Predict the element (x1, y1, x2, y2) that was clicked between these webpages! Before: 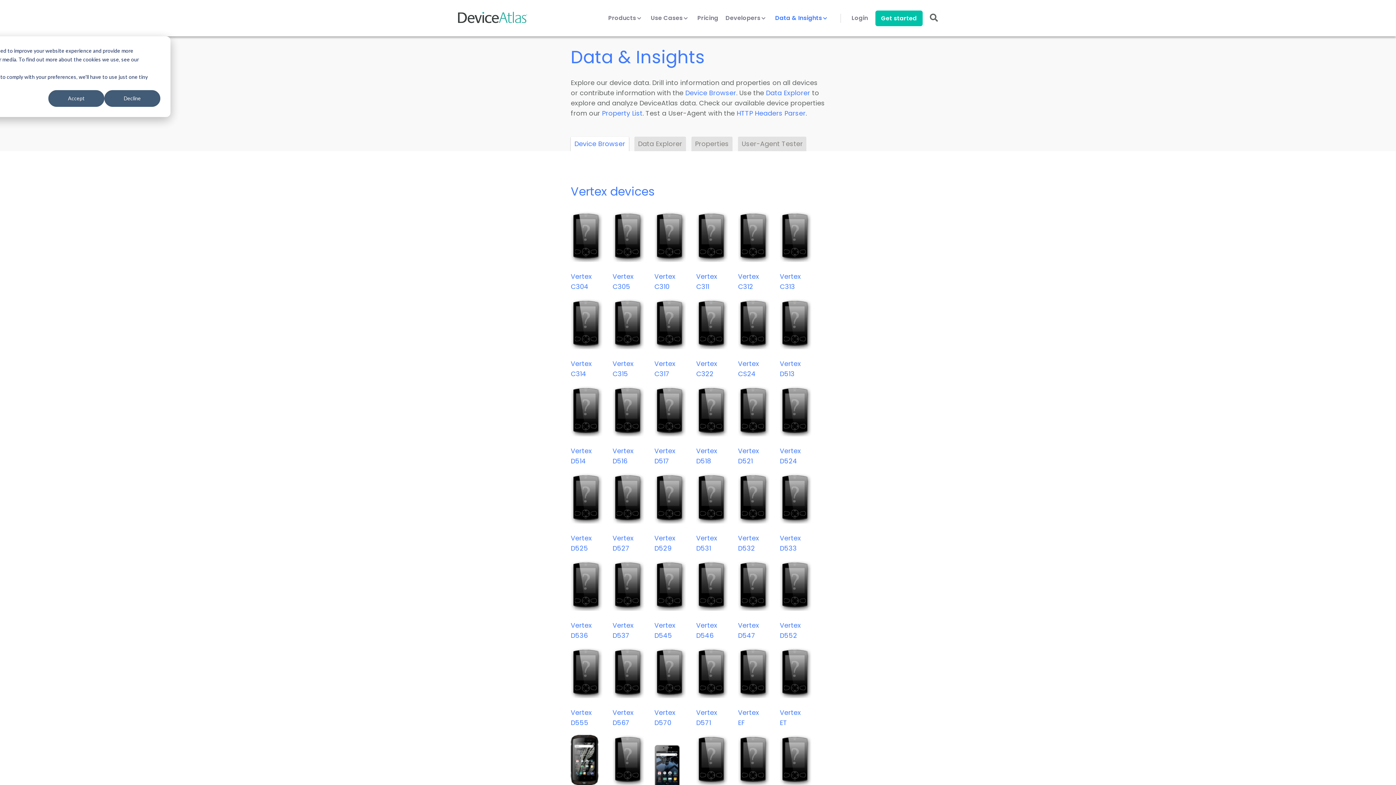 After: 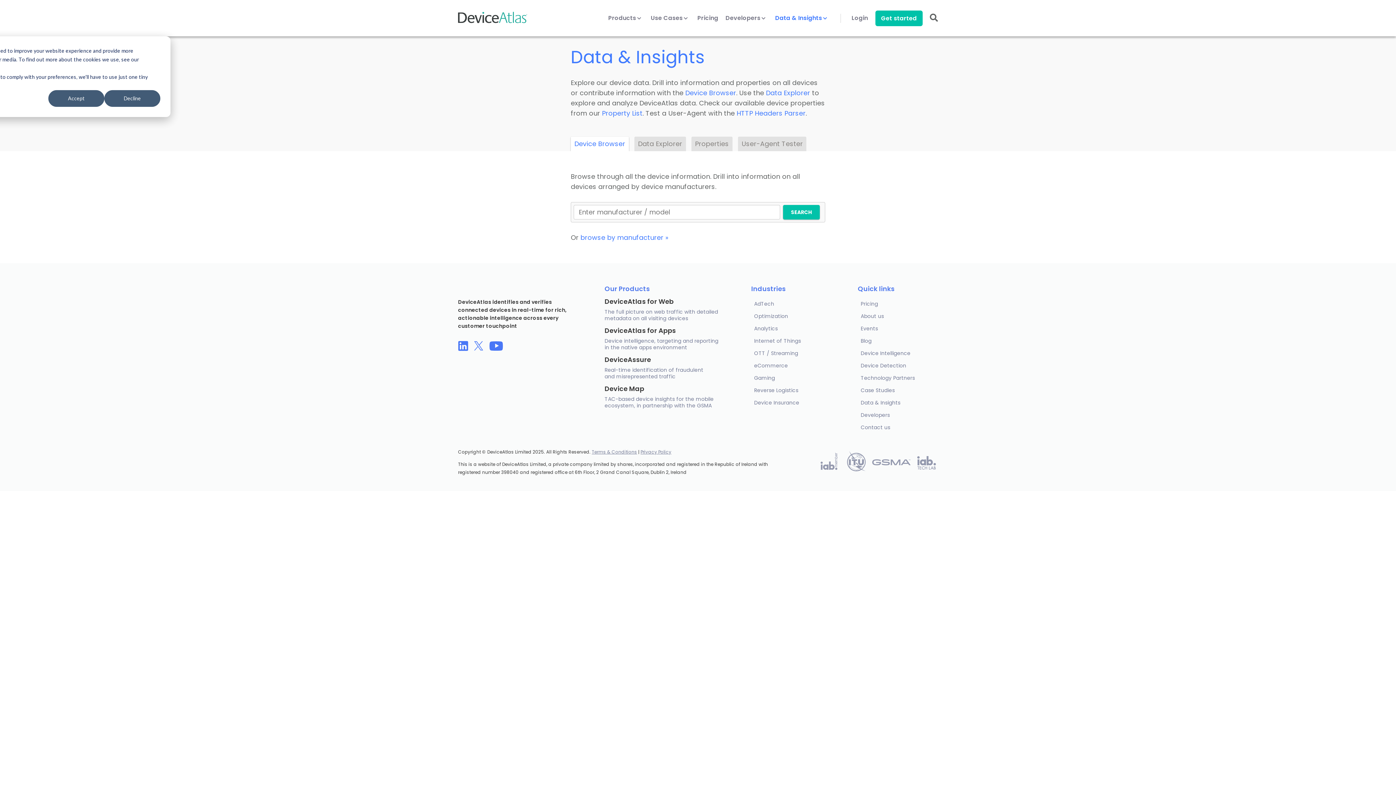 Action: label: Device Browser bbox: (570, 136, 629, 151)